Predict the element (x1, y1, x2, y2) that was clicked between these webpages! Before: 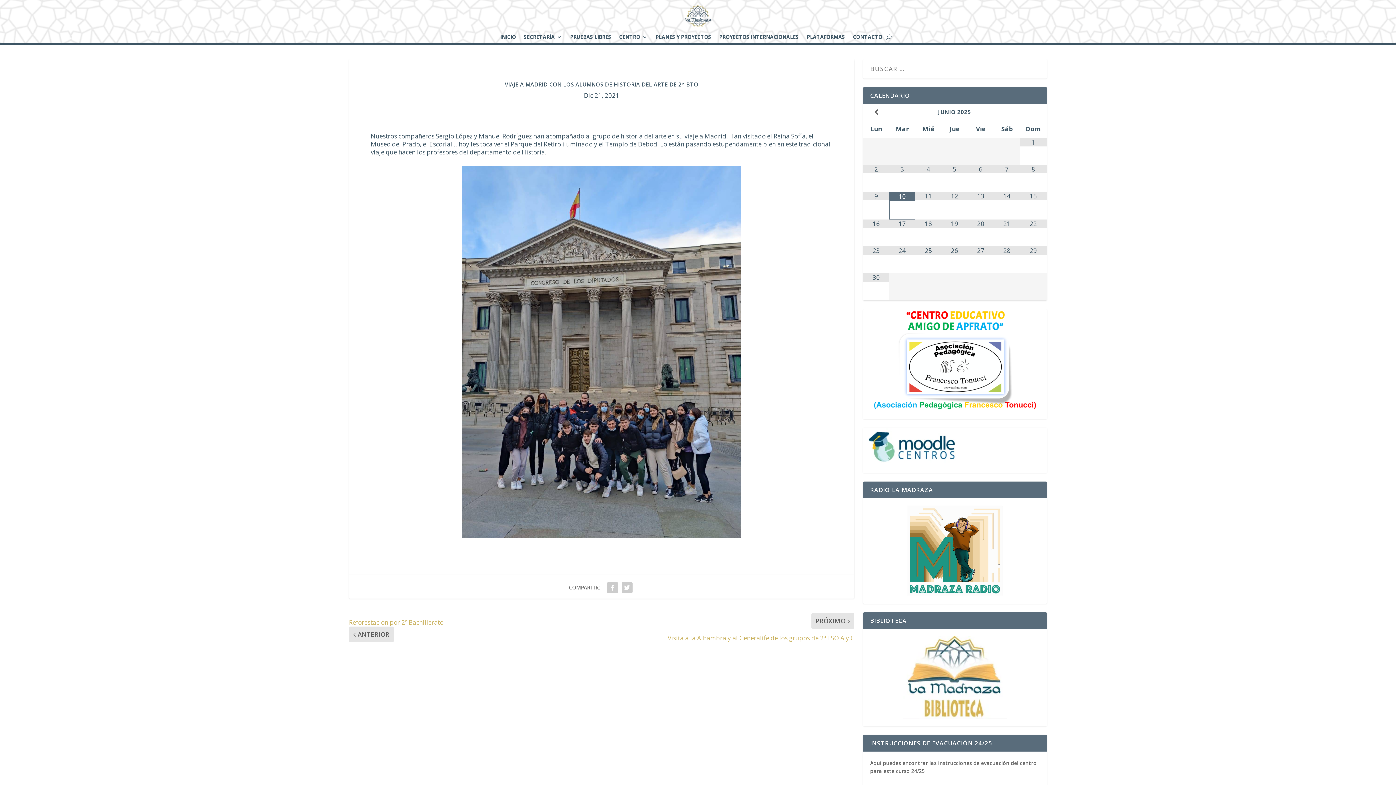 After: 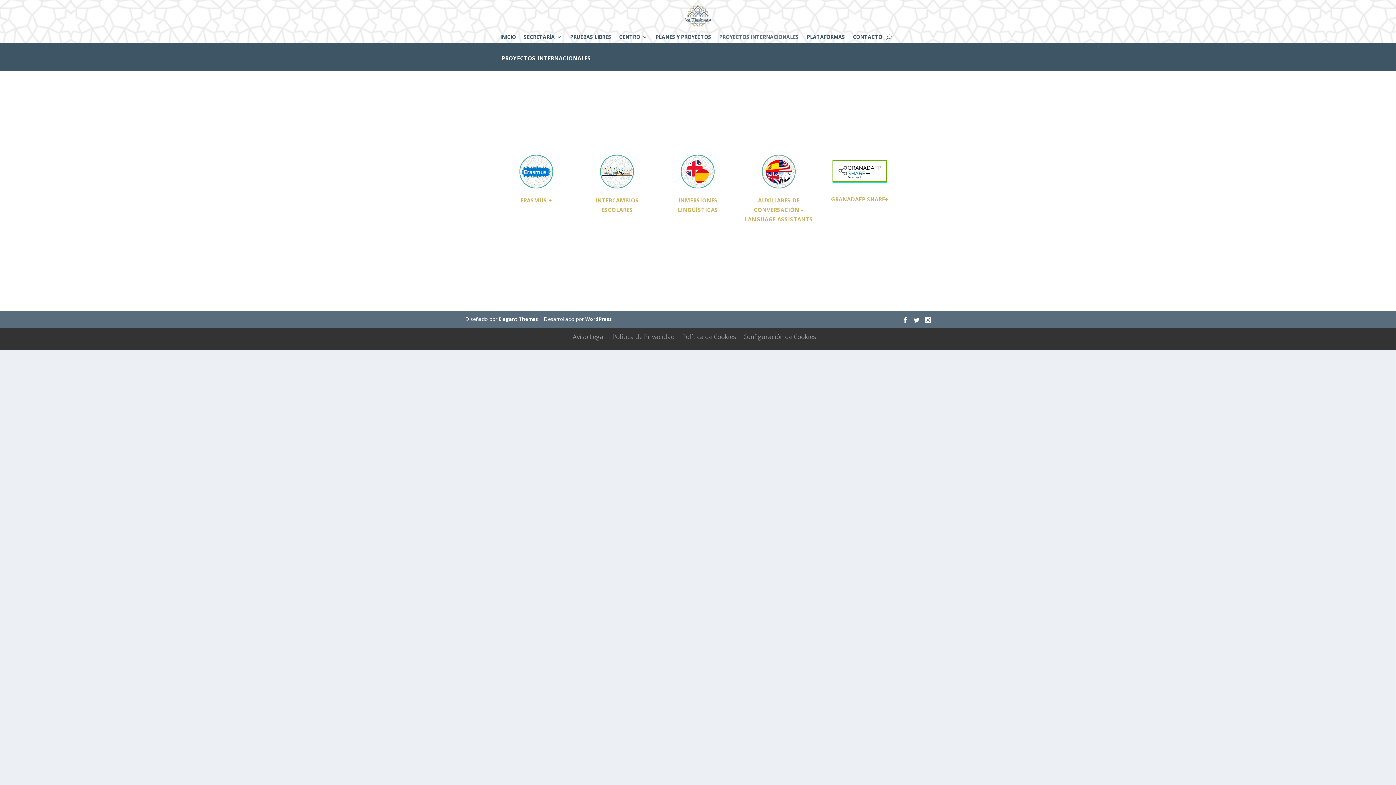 Action: bbox: (719, 34, 798, 42) label: PROYECTOS INTERNACIONALES